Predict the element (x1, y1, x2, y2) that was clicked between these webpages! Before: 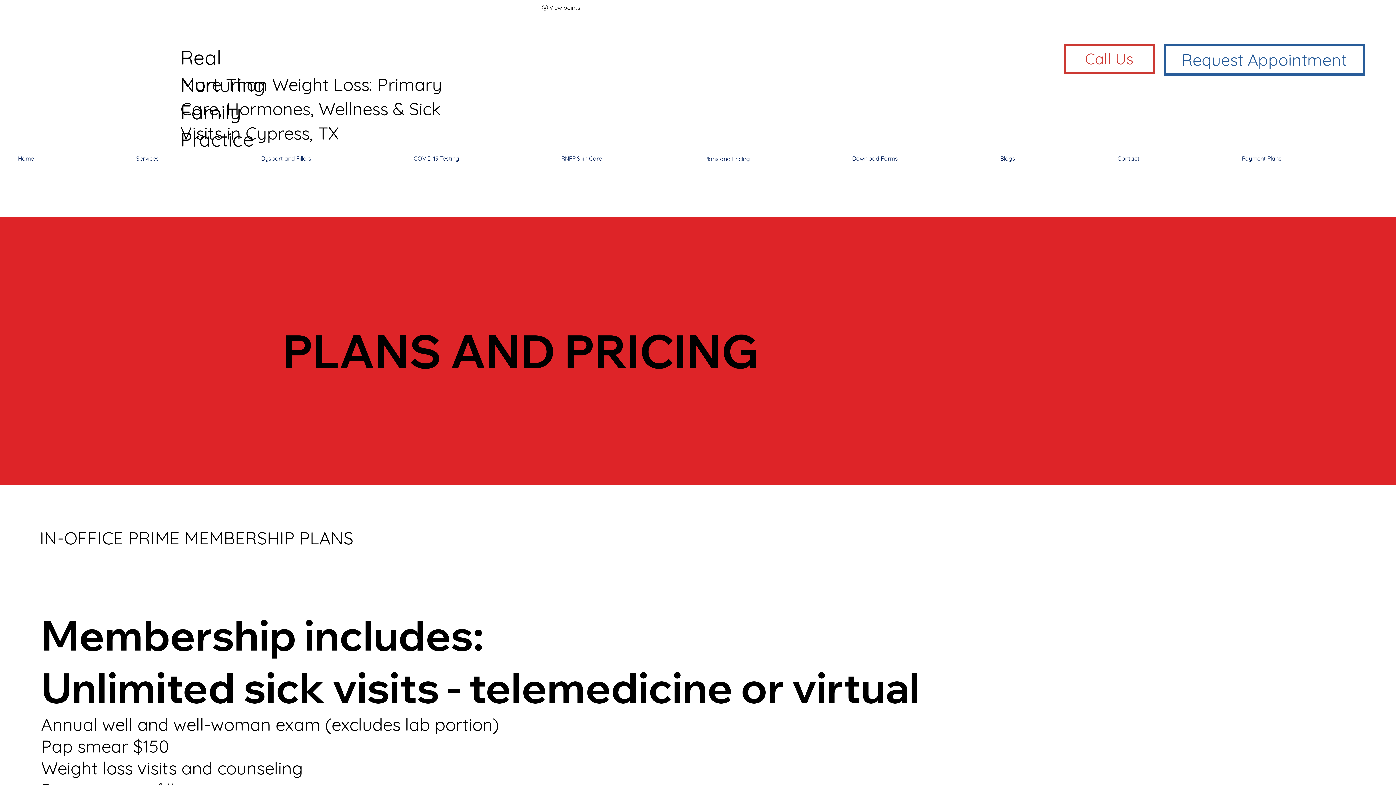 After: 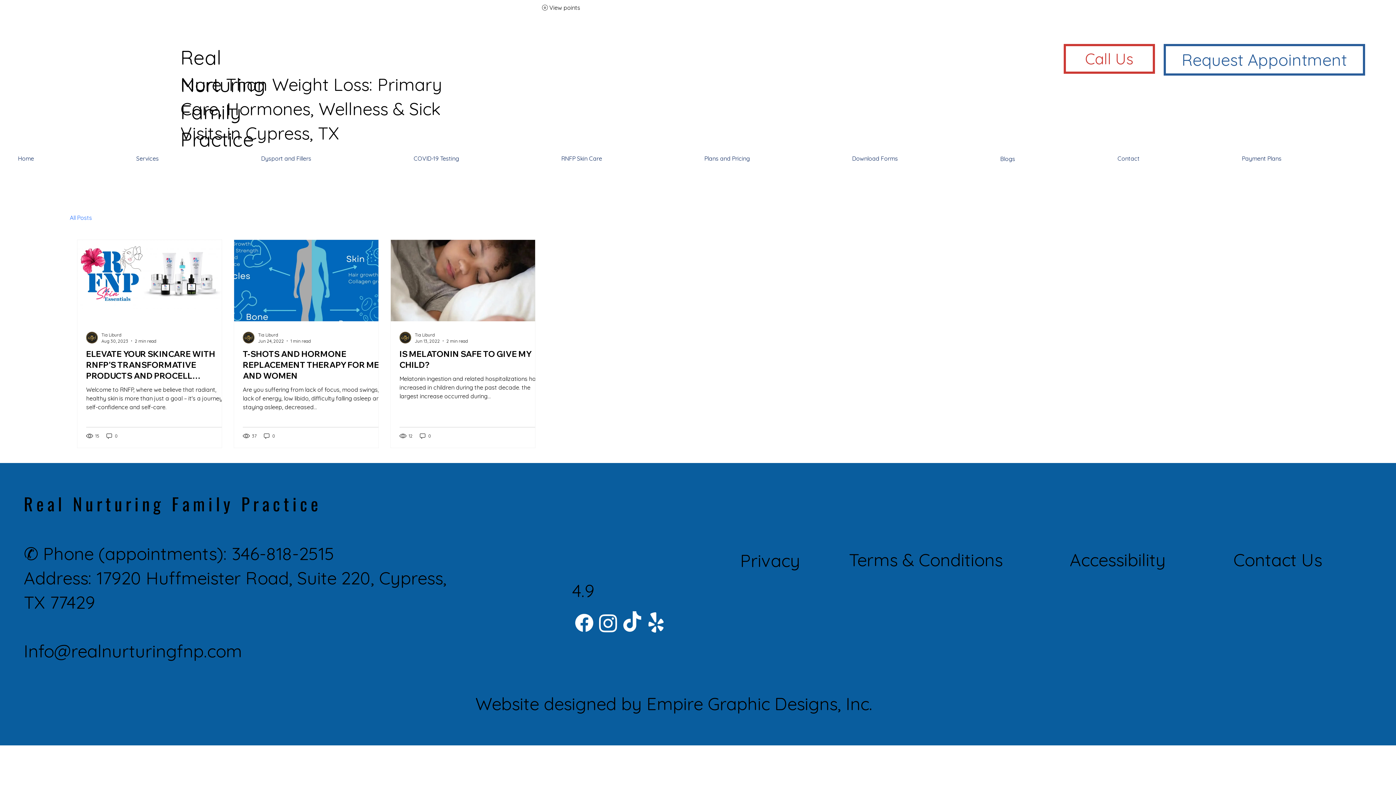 Action: bbox: (1000, 155, 1015, 162) label: Blogs